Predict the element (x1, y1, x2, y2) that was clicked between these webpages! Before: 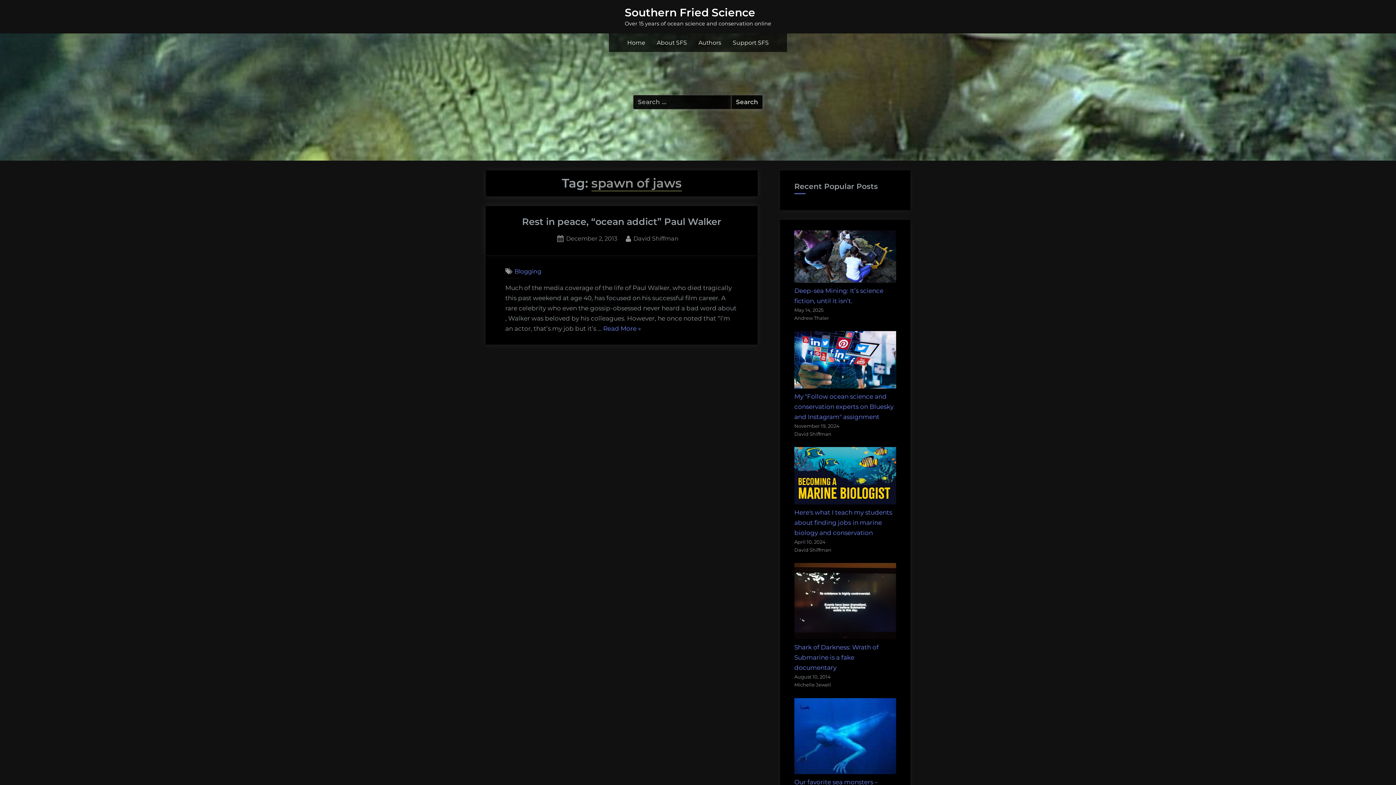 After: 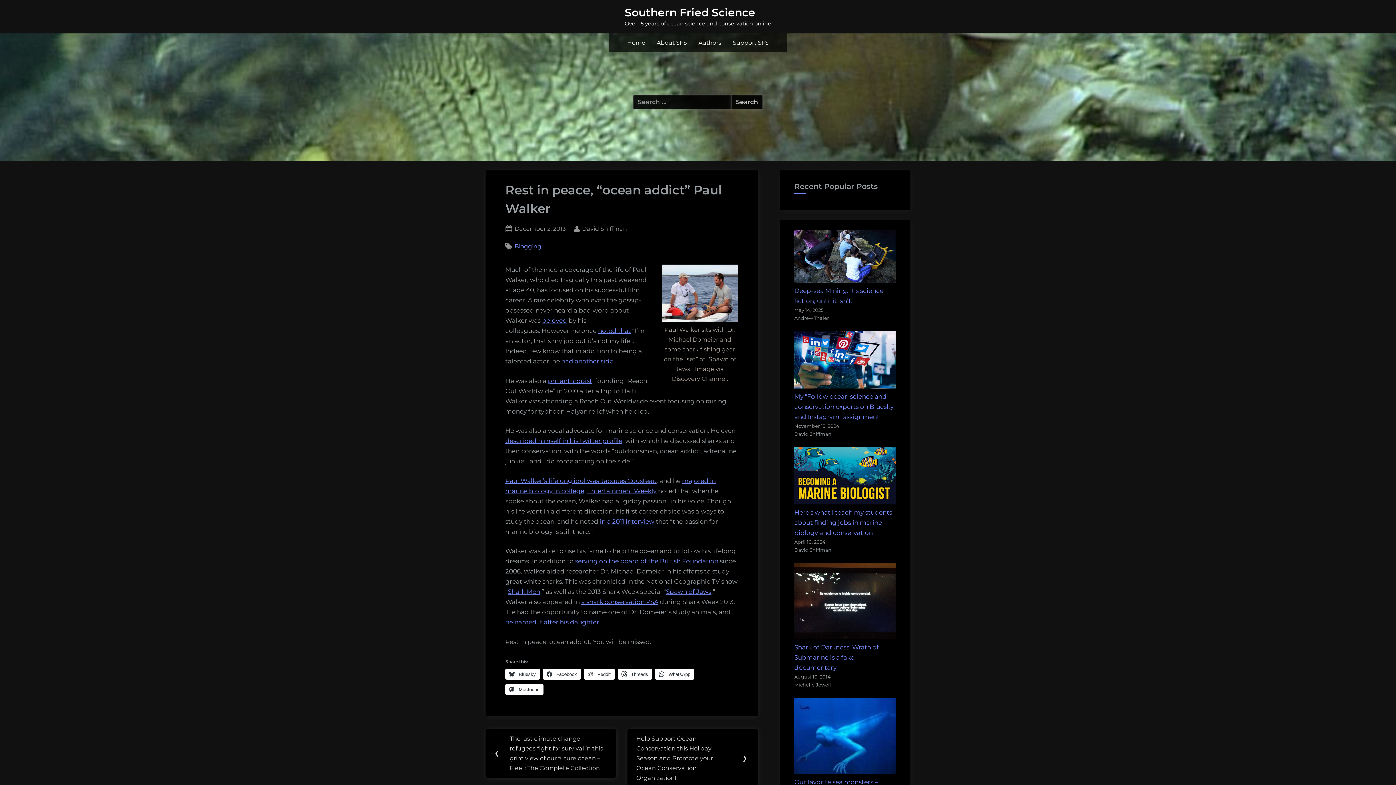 Action: label: Posted on
December 2, 2013 bbox: (566, 233, 617, 243)